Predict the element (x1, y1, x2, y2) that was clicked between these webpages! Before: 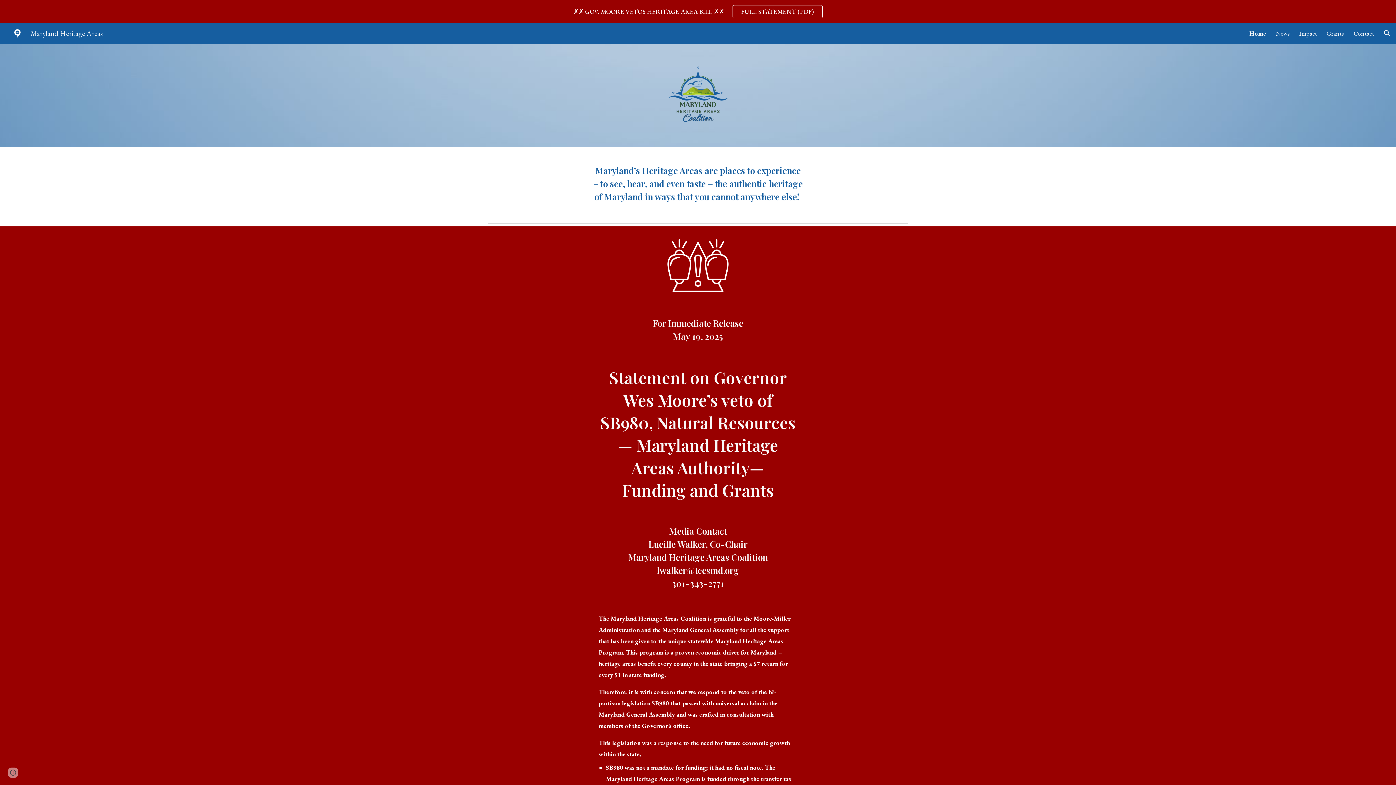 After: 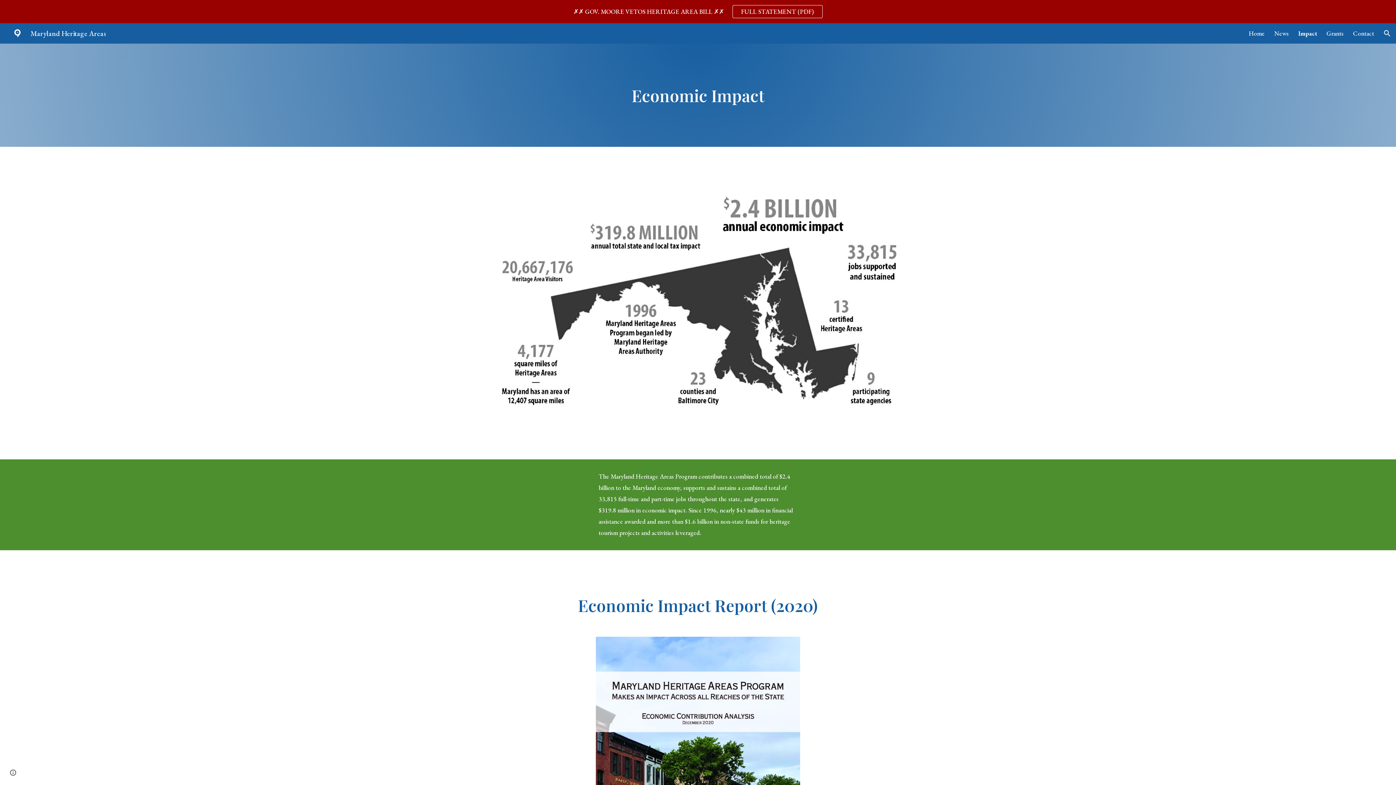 Action: label: Impact bbox: (1299, 29, 1317, 37)